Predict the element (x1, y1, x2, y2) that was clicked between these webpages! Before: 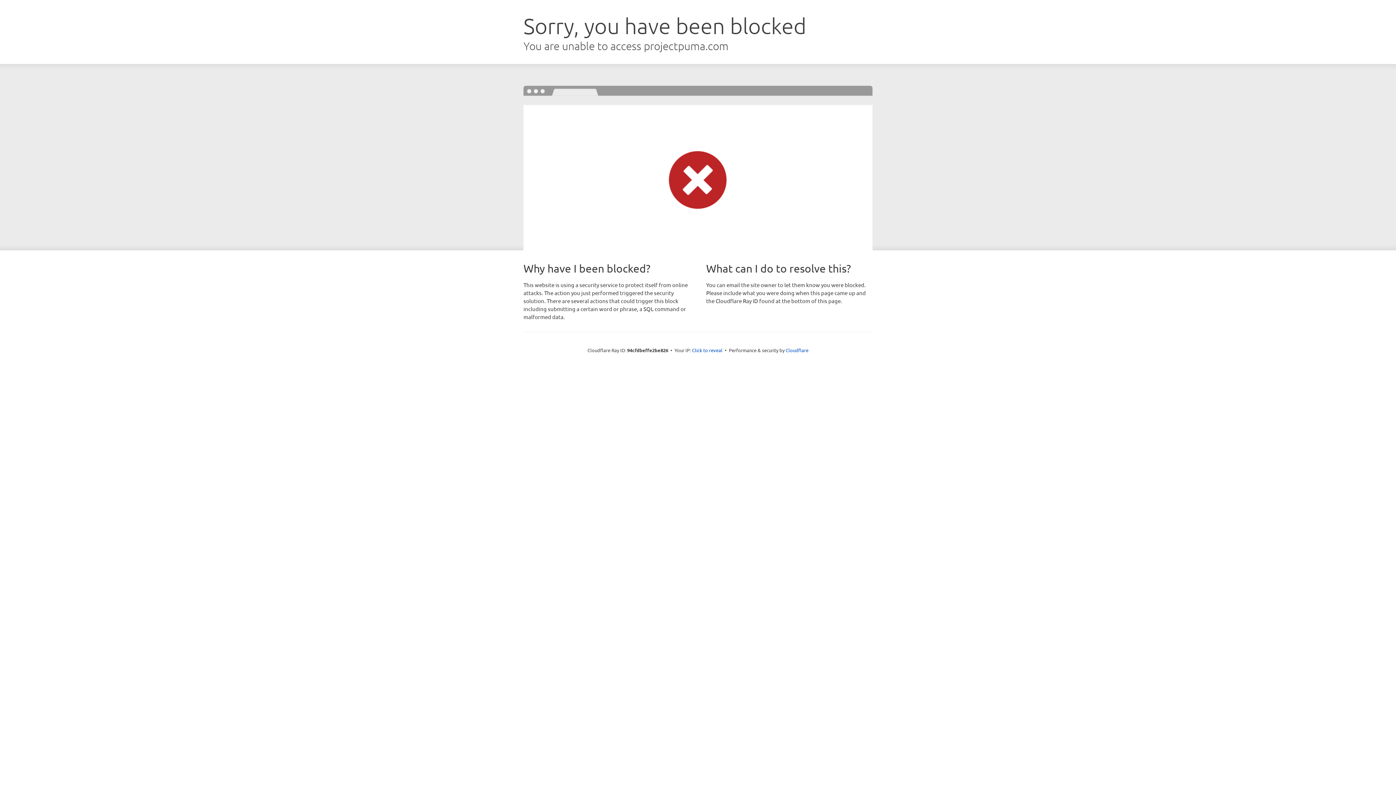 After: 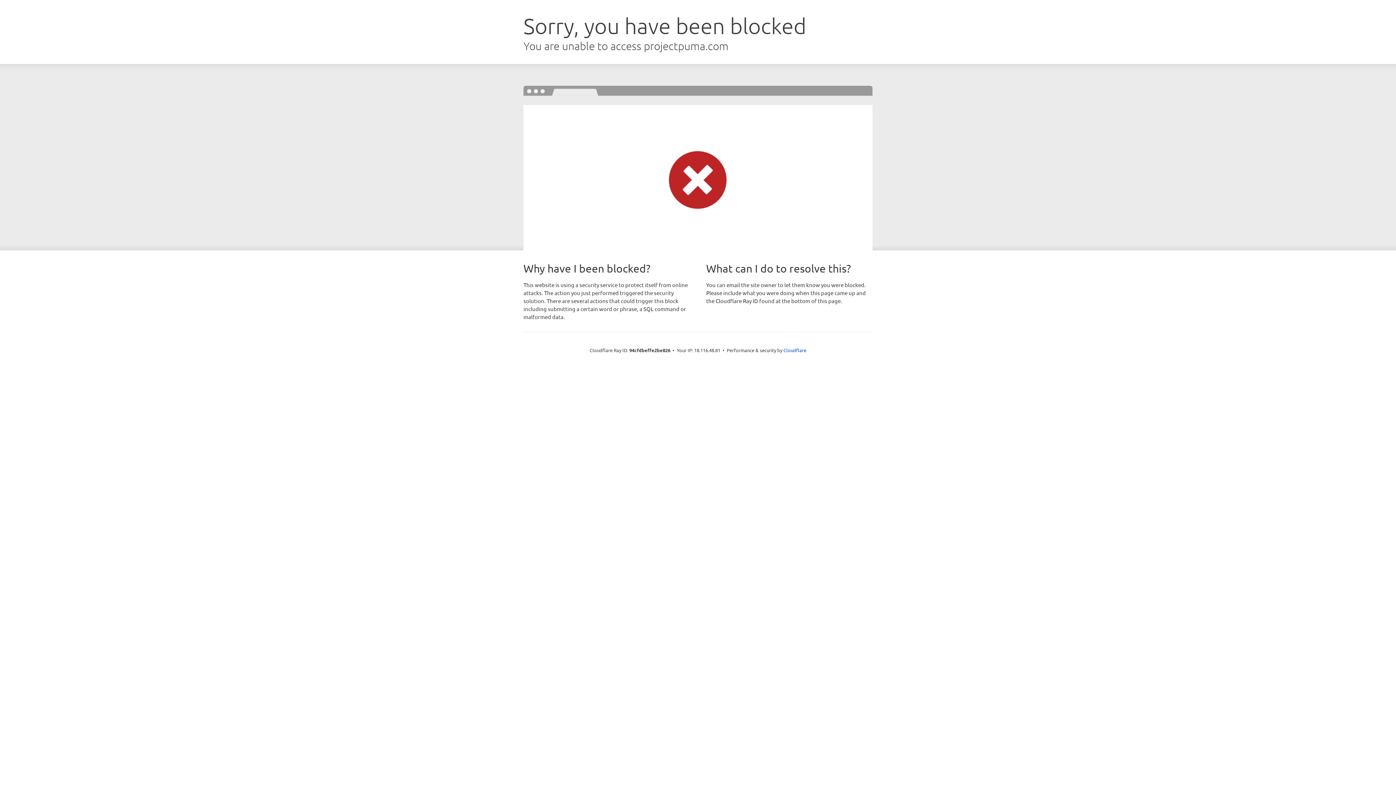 Action: bbox: (692, 346, 722, 353) label: Click to reveal